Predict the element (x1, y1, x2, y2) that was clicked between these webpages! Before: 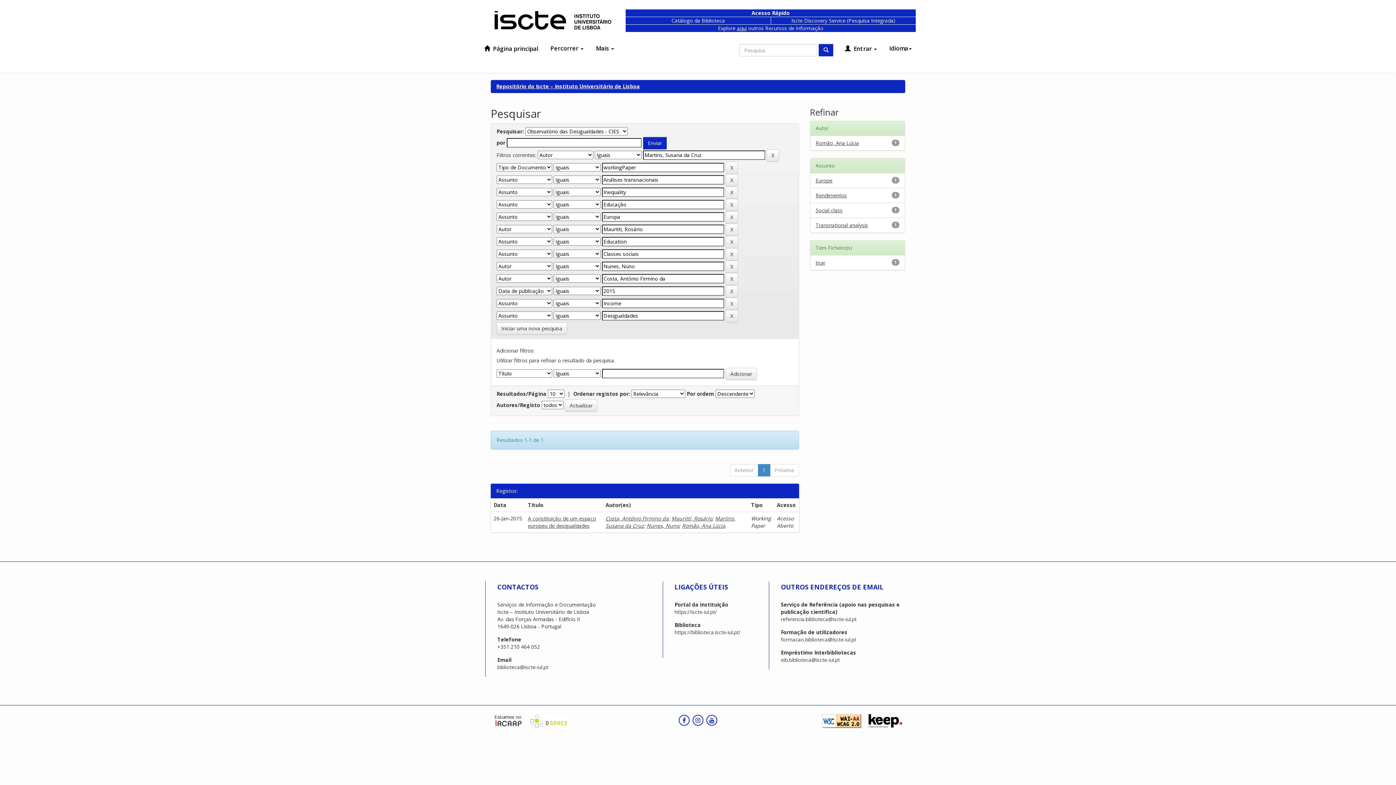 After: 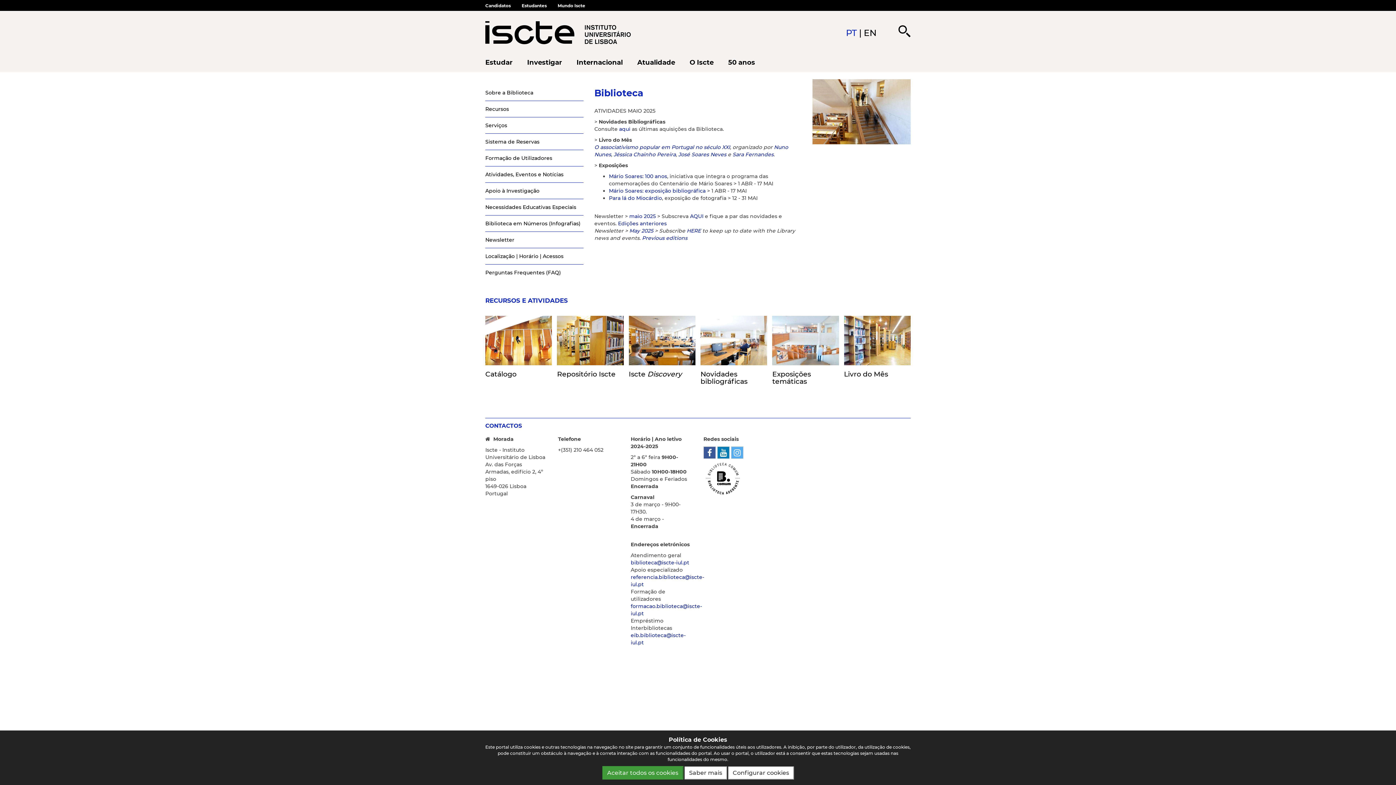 Action: label: https://biblioteca.iscte-iul.pt/ bbox: (674, 629, 740, 636)